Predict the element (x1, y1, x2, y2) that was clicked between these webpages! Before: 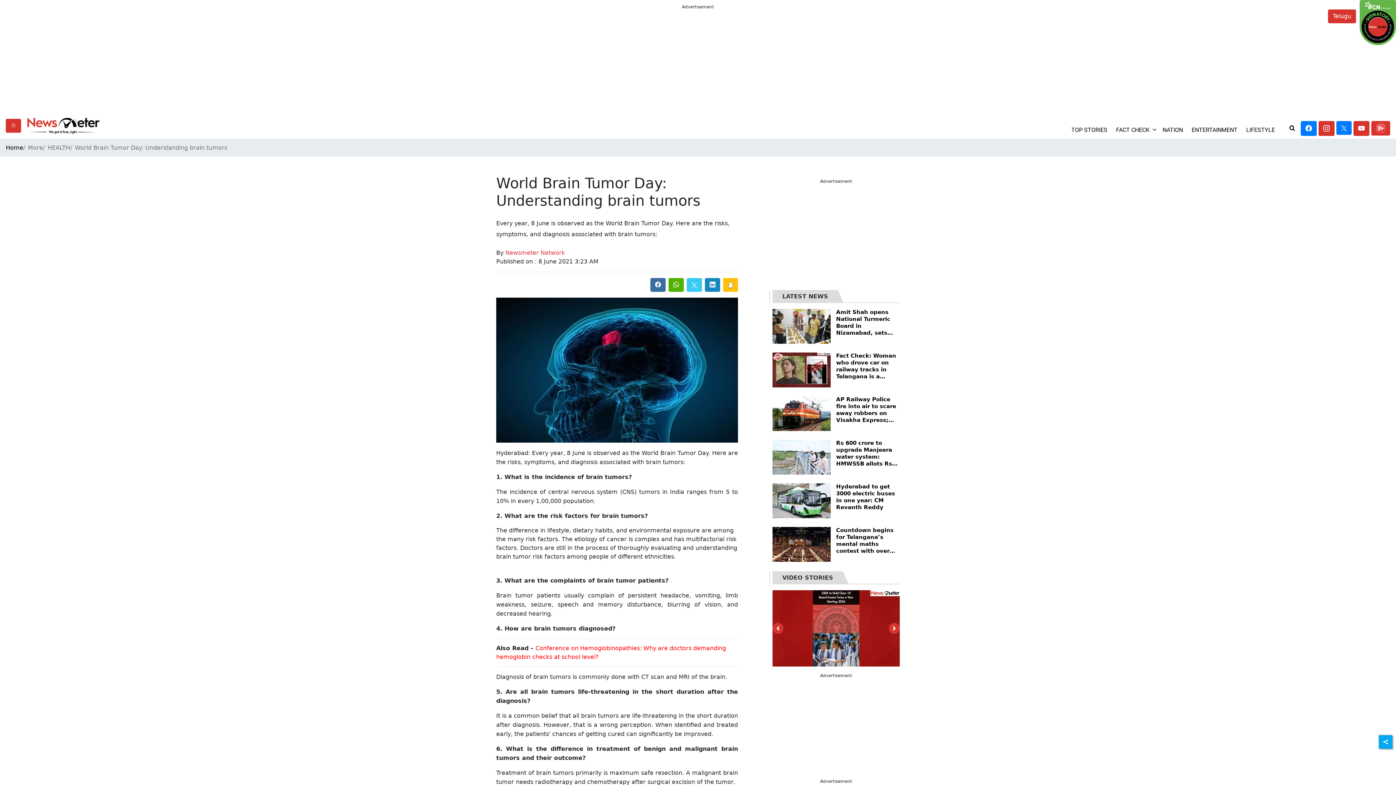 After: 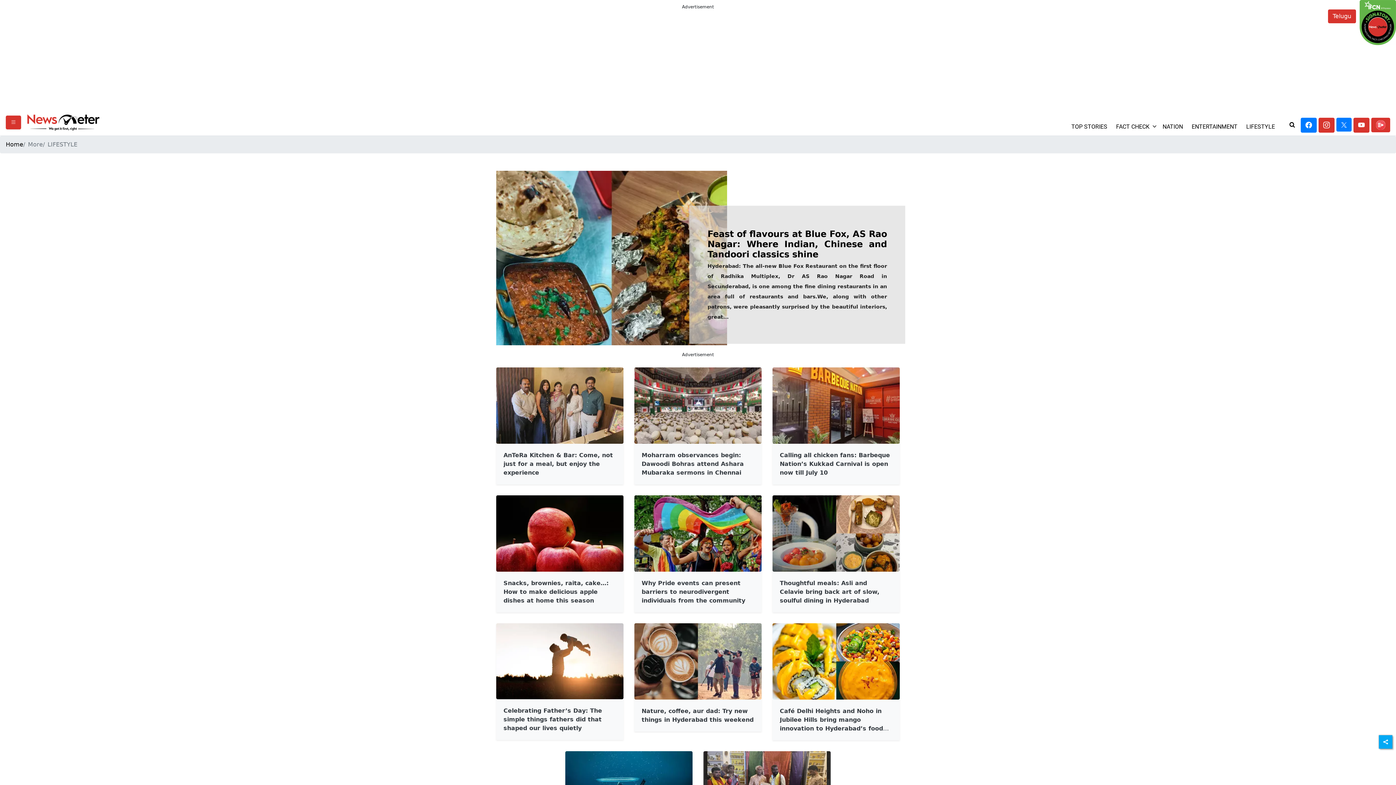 Action: bbox: (1243, 125, 1281, 134) label: LIFESTYLE  